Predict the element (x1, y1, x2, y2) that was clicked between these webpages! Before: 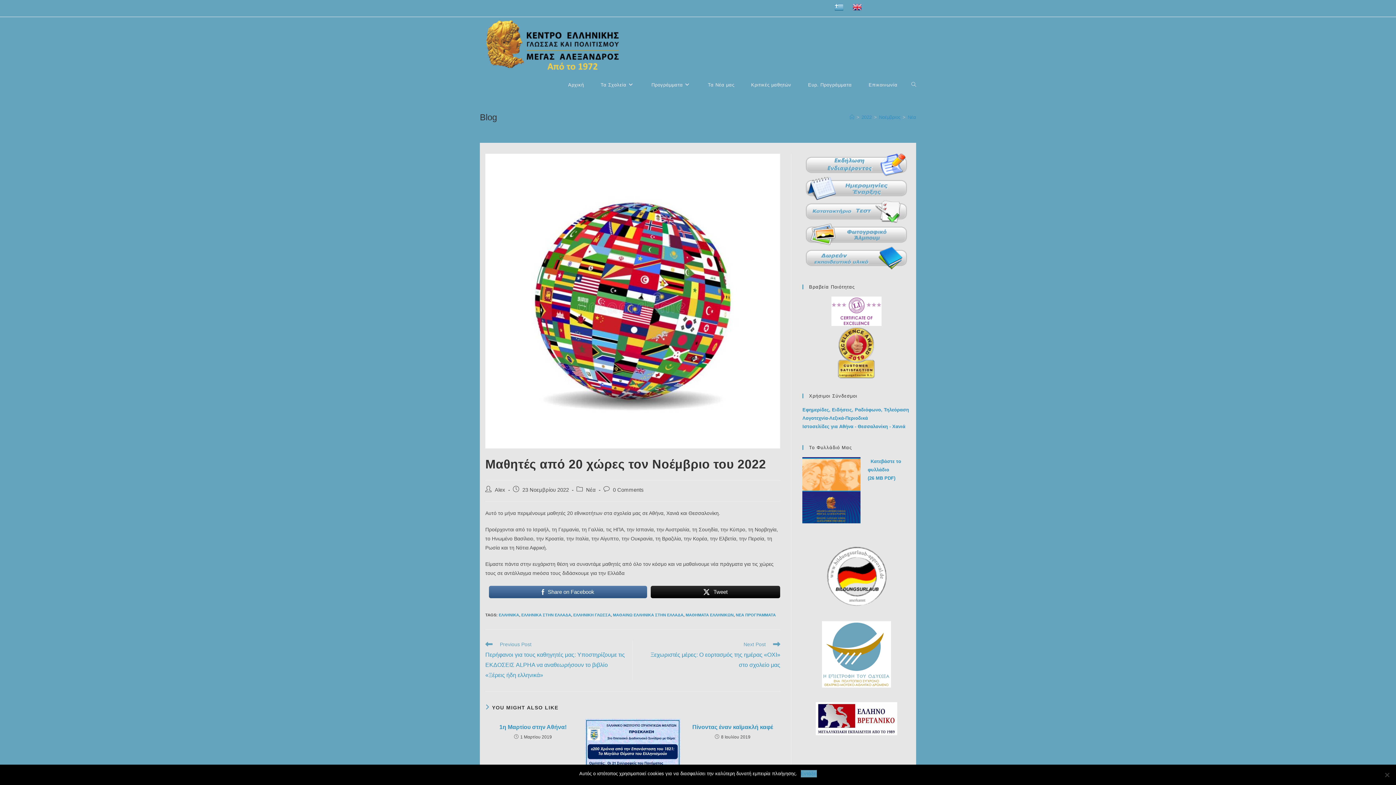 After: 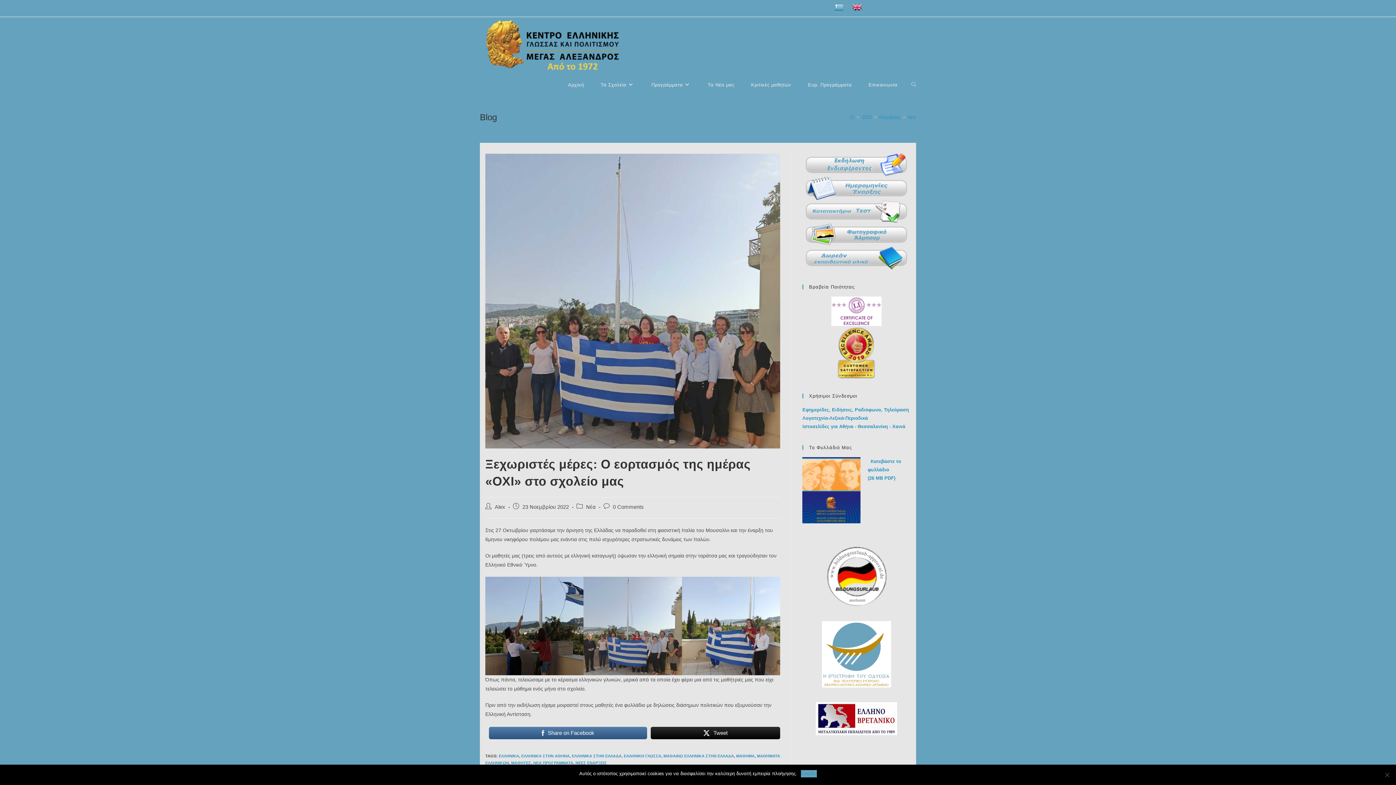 Action: label: Next Post
Ξεχωριστές μέρες: Ο εορτασμός της ημέρας «OXI» στο σχολείο μας bbox: (640, 641, 780, 670)